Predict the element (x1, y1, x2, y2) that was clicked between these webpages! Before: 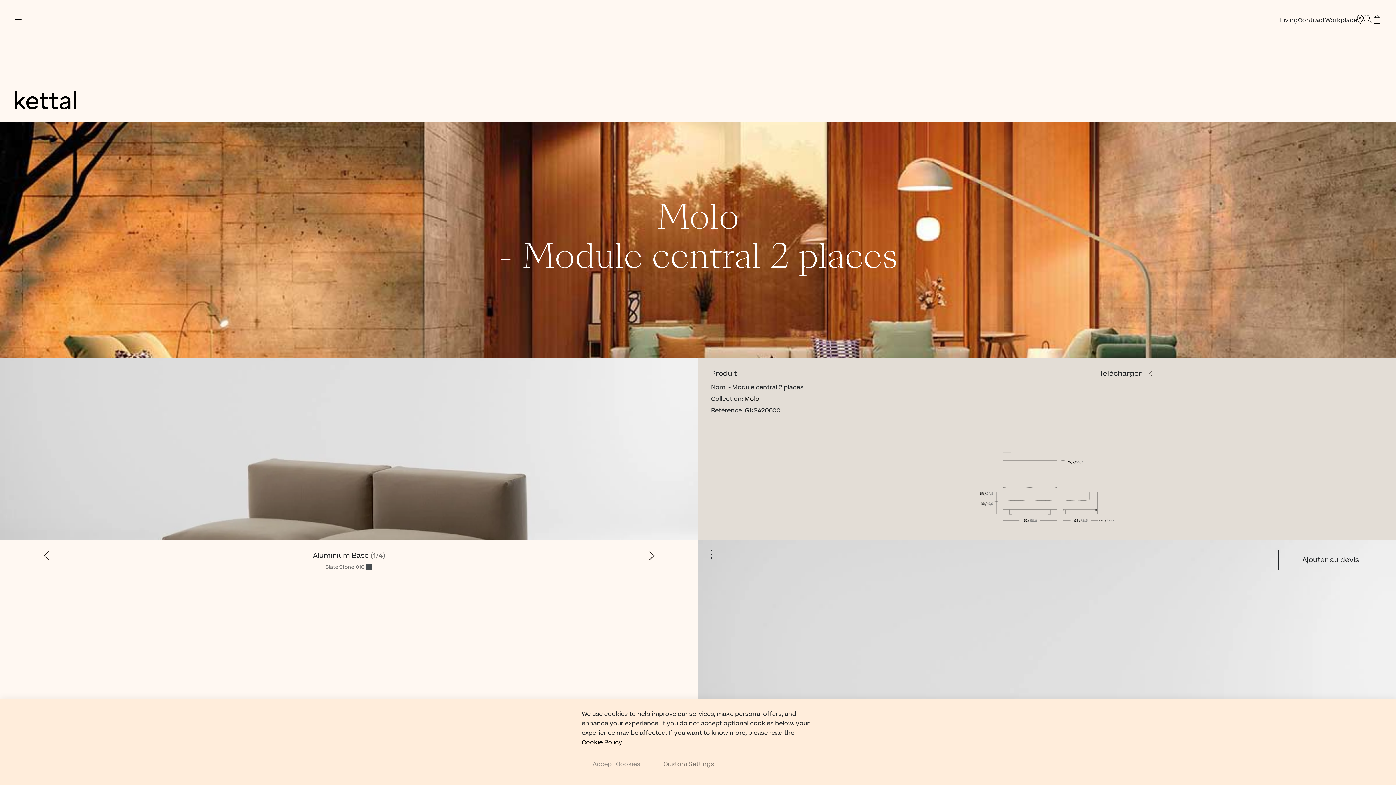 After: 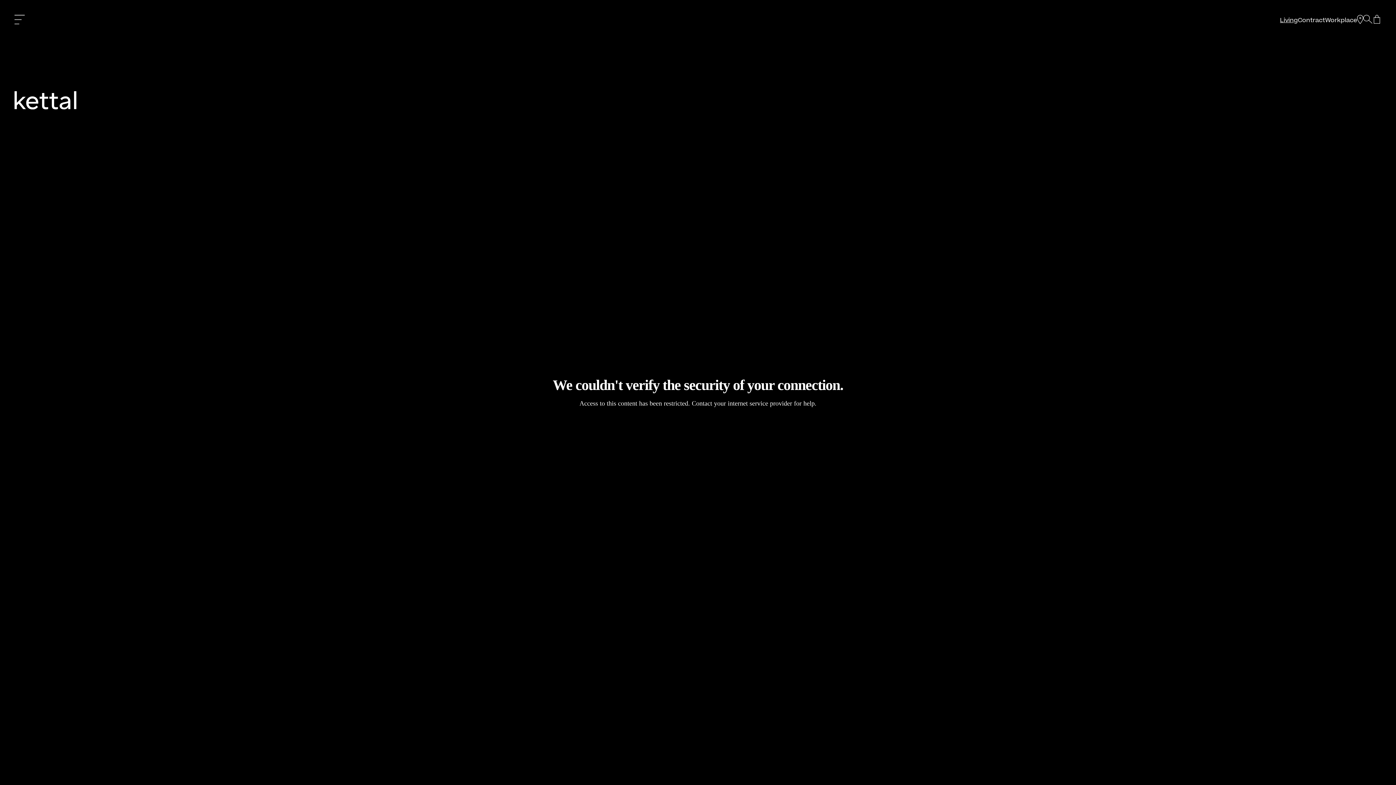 Action: bbox: (1280, 16, 1298, 24) label: Living